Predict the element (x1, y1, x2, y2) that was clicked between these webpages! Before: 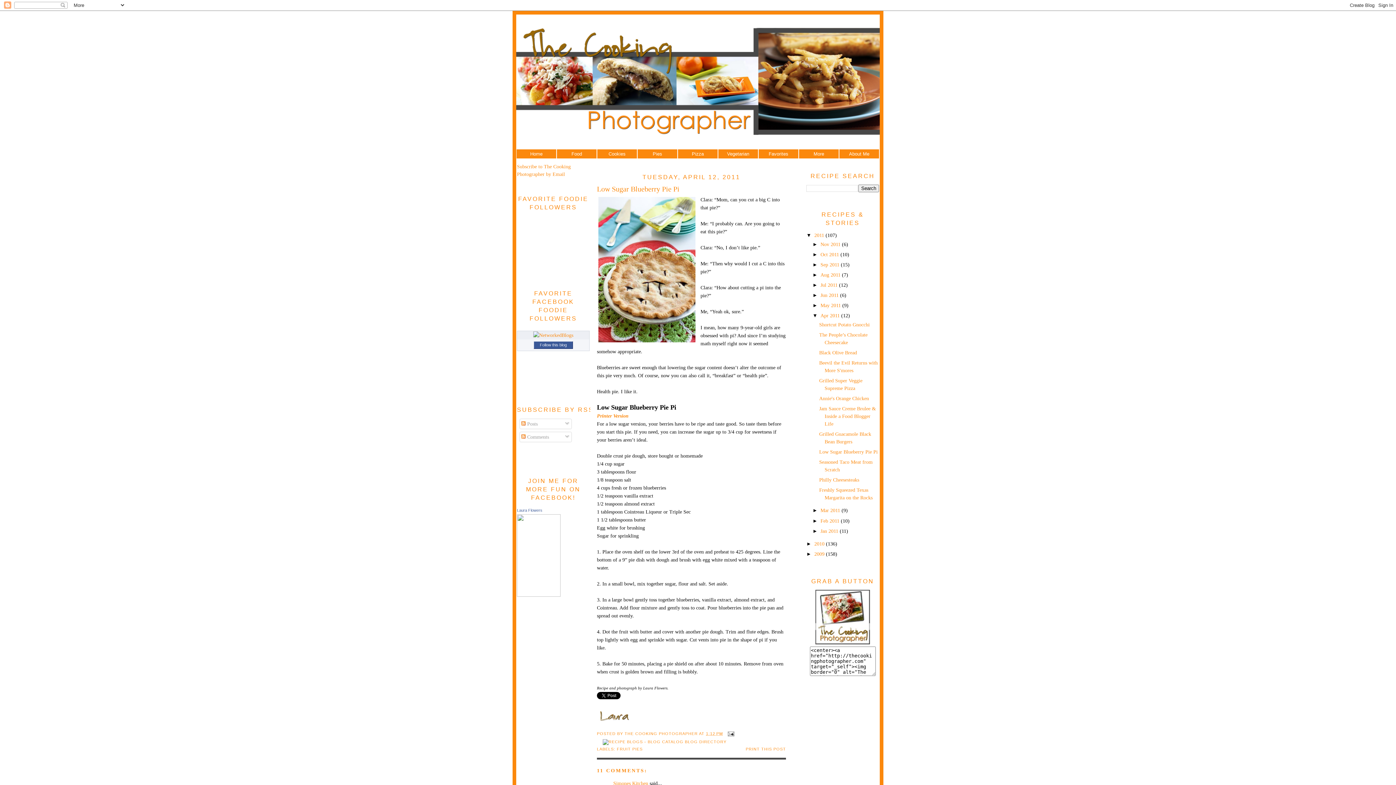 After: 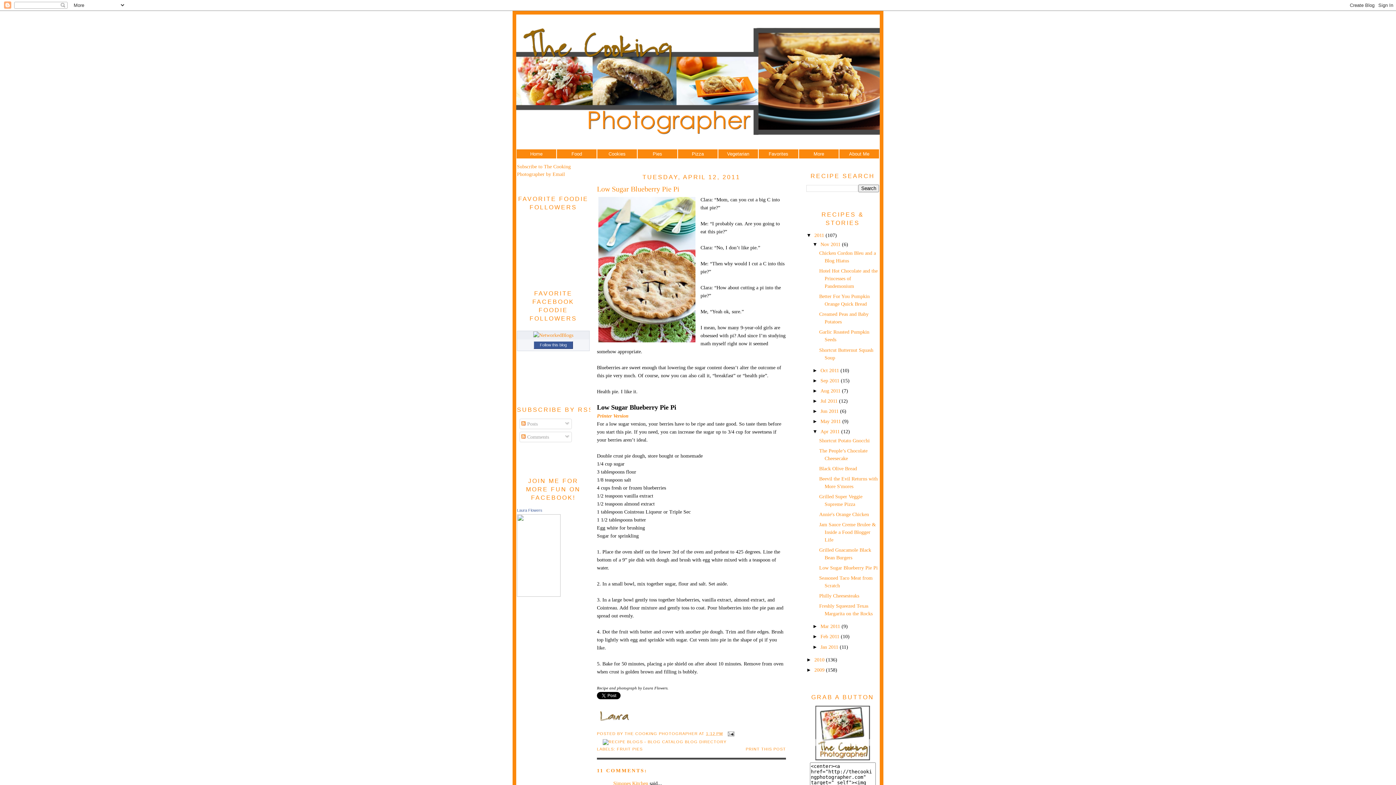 Action: label: ►   bbox: (812, 241, 820, 247)